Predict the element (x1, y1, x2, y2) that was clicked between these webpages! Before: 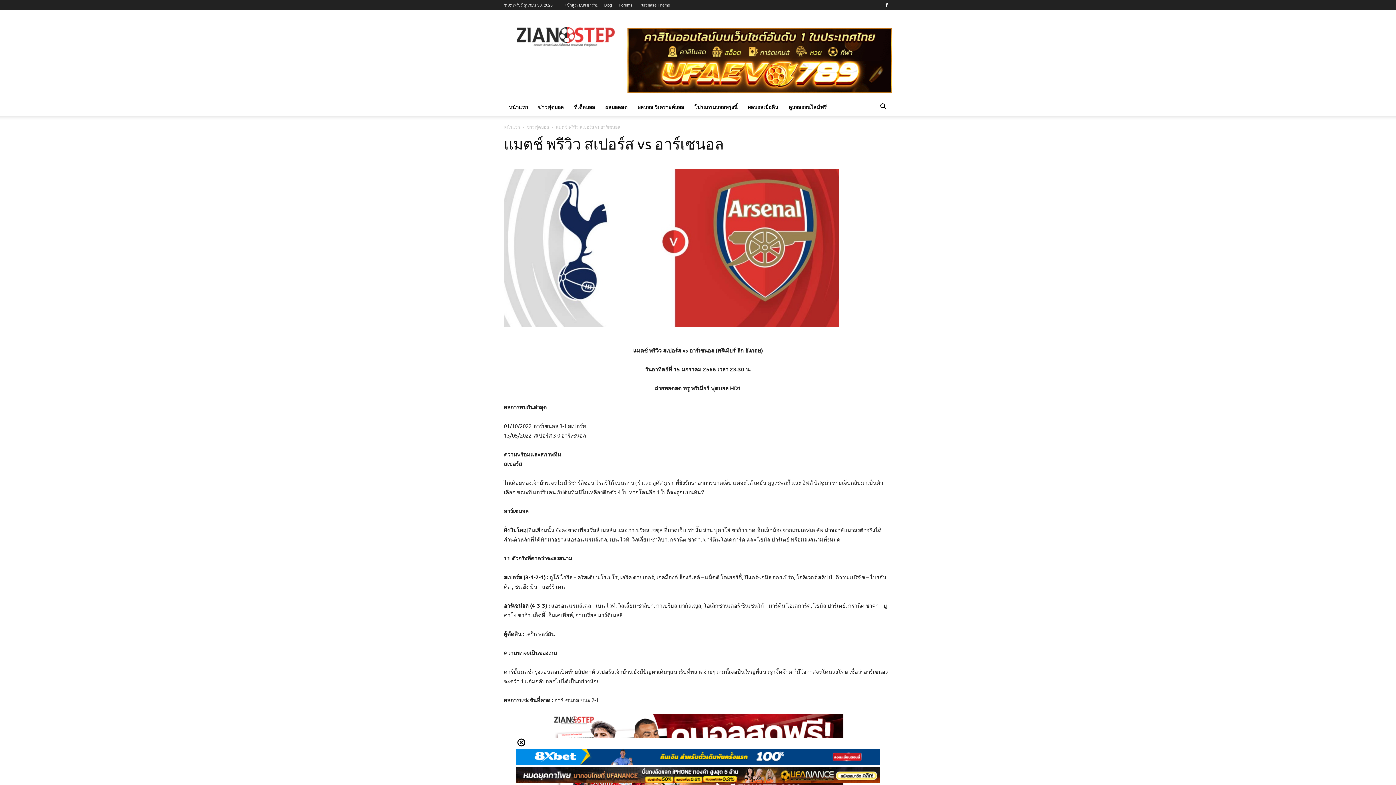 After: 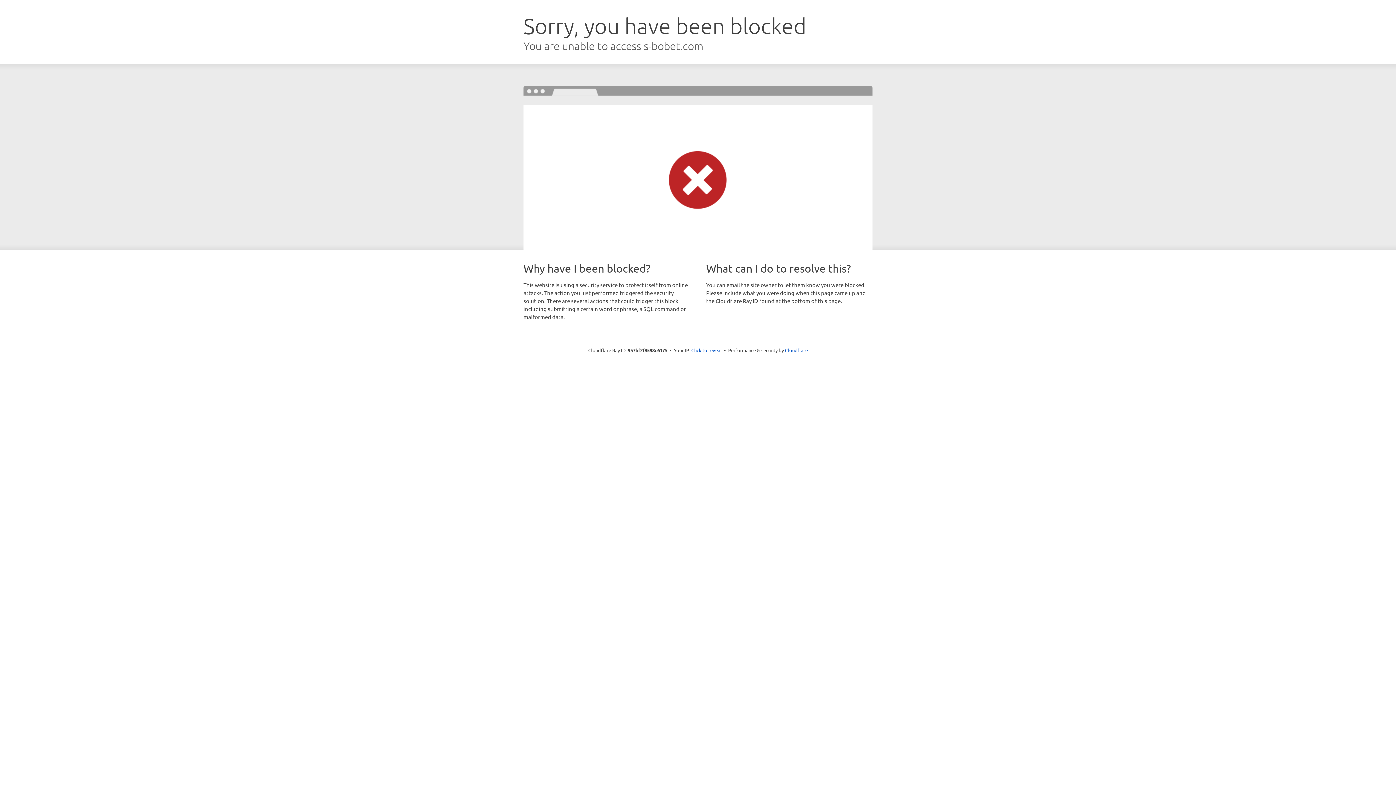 Action: label: Purchase Theme bbox: (639, 2, 670, 7)